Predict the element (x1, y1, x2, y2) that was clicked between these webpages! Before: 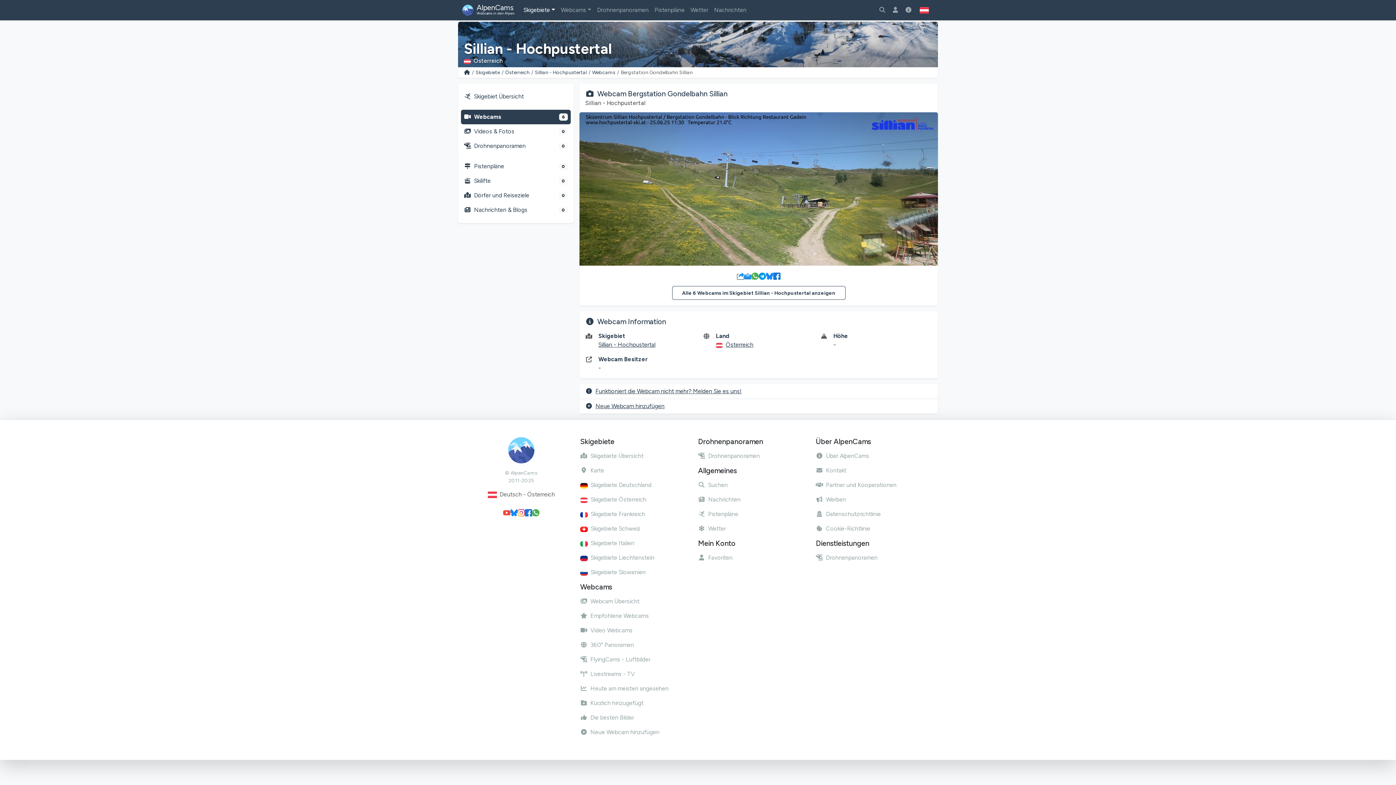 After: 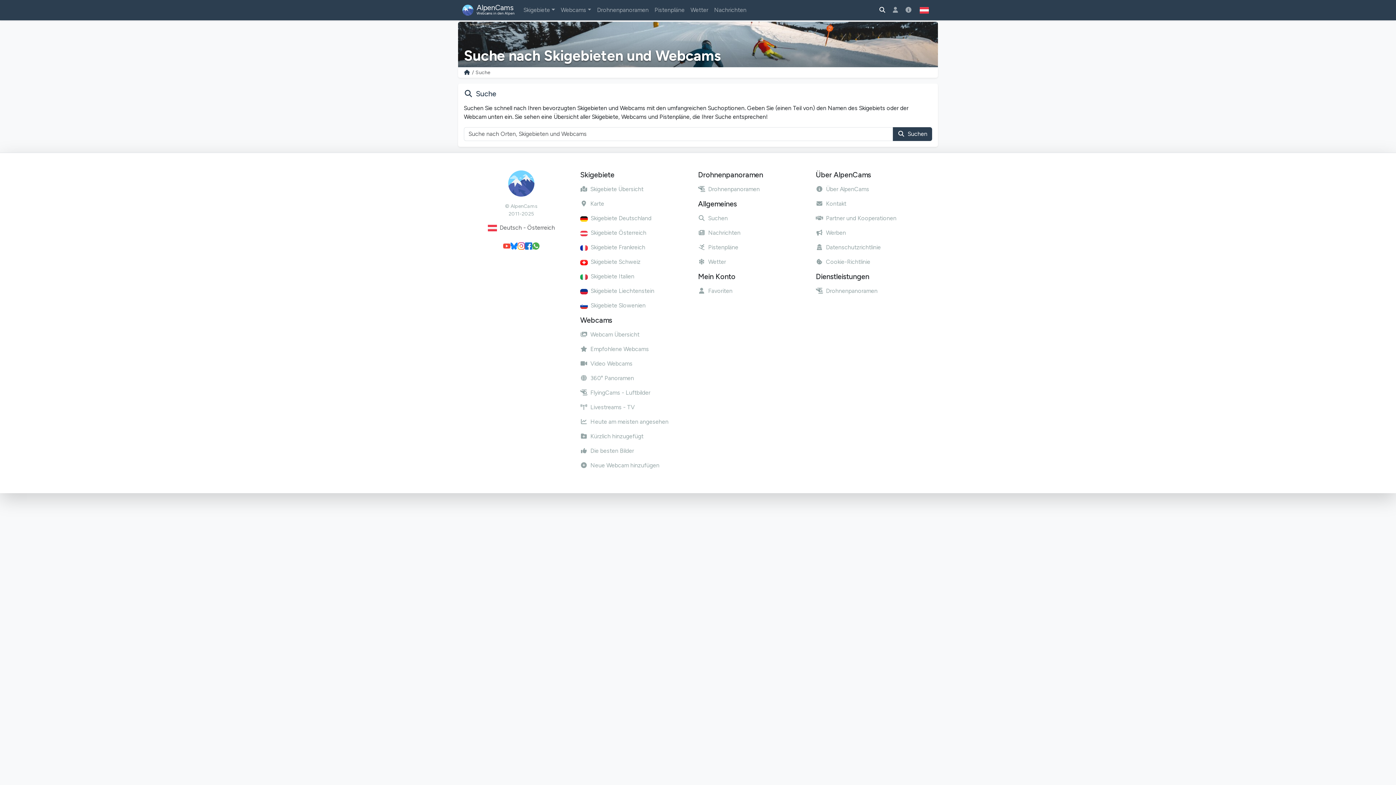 Action: bbox: (876, 2, 889, 17)